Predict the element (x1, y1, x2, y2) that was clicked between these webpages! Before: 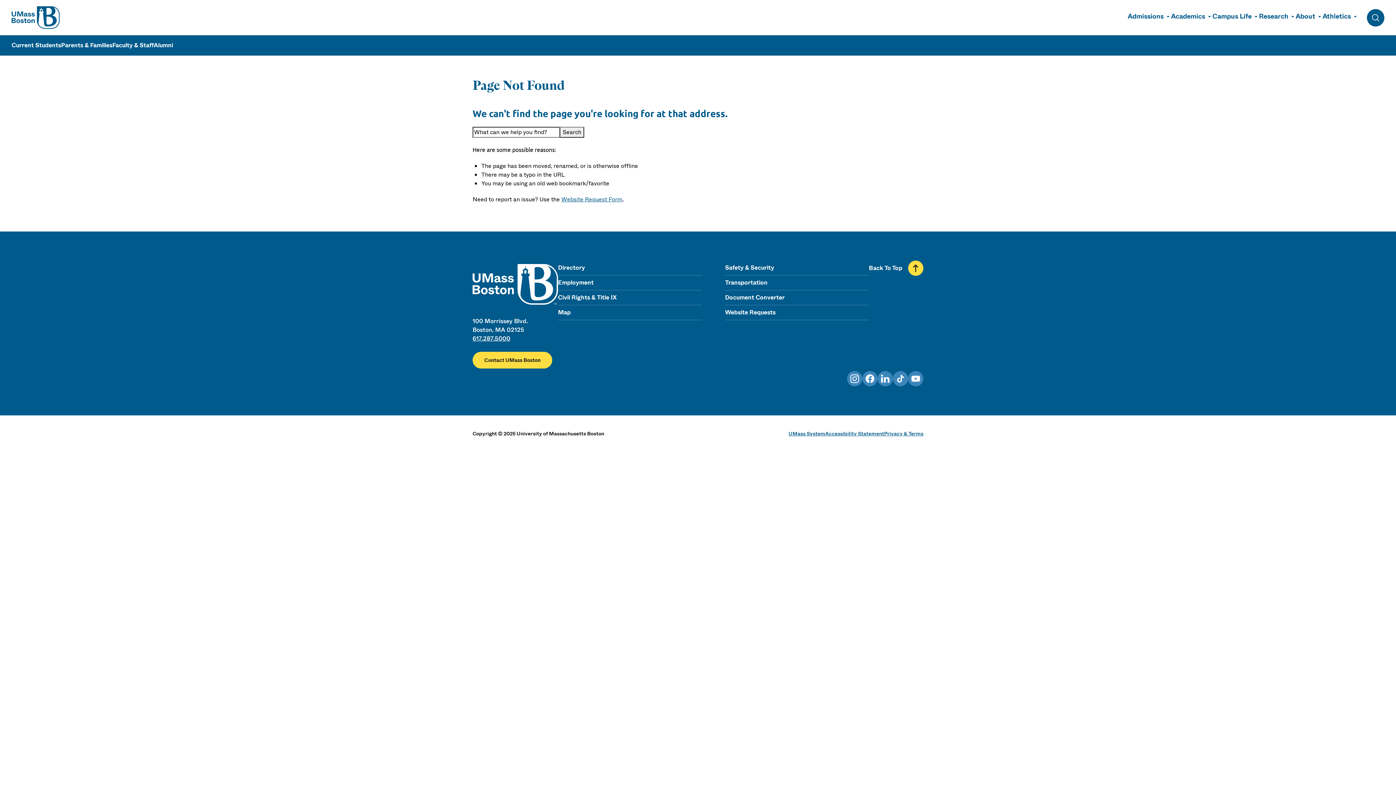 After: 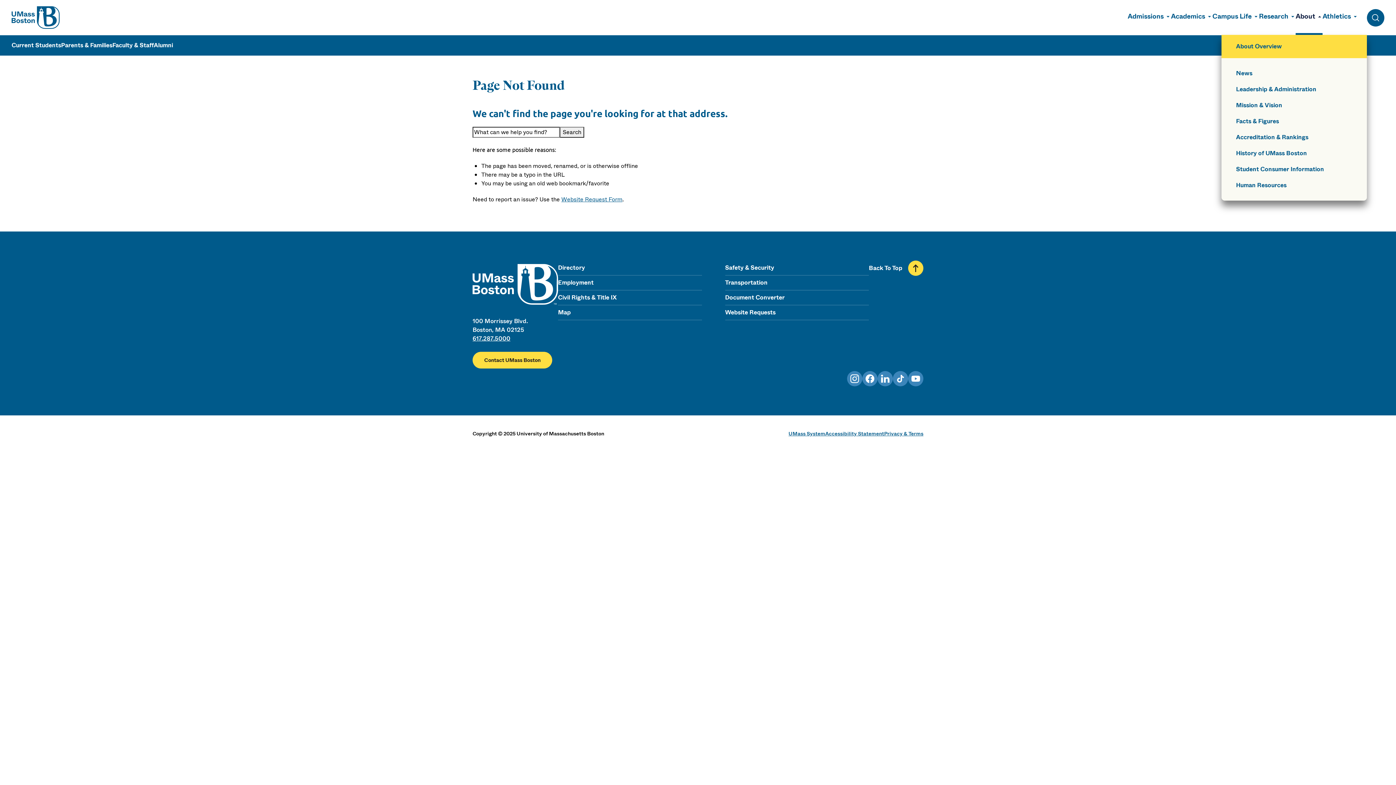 Action: label: About bbox: (1296, 0, 1322, 34)